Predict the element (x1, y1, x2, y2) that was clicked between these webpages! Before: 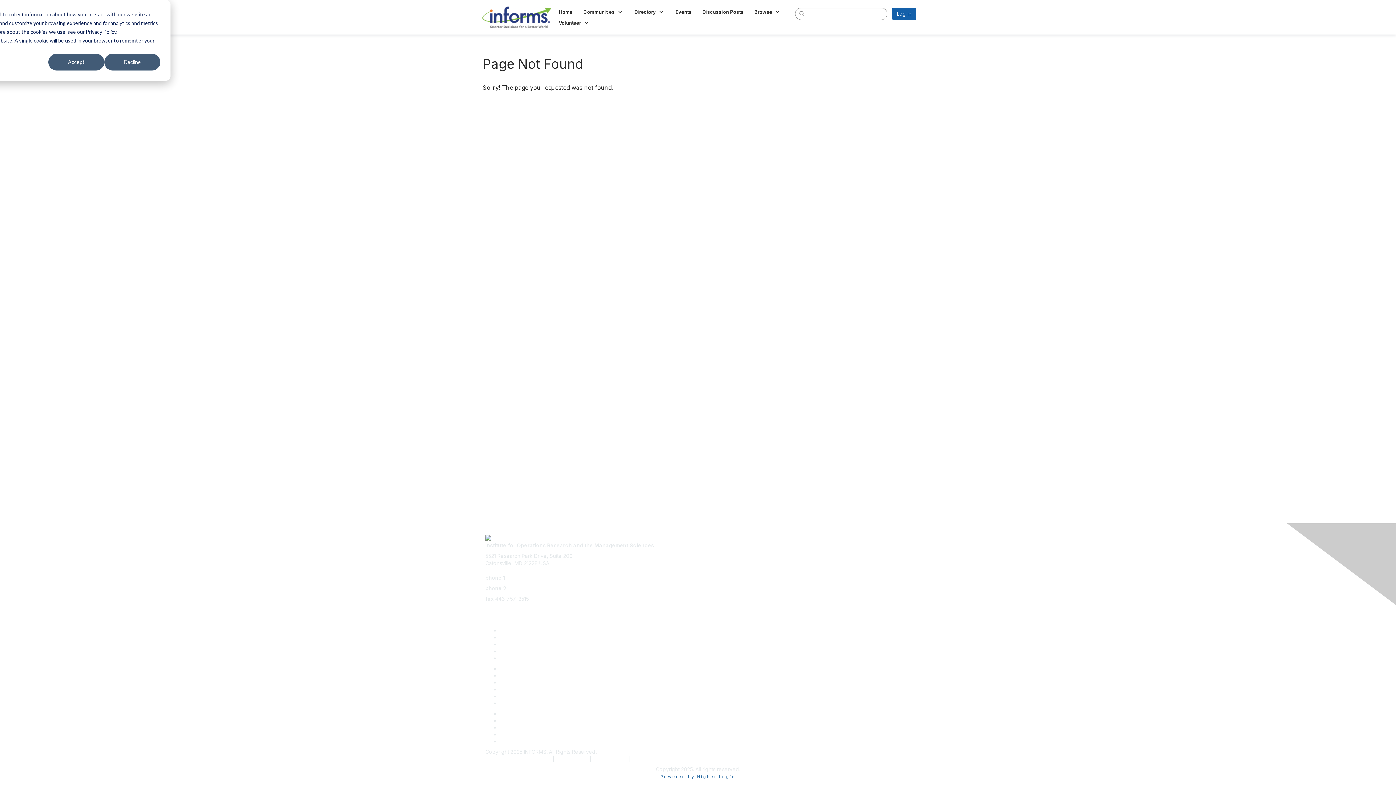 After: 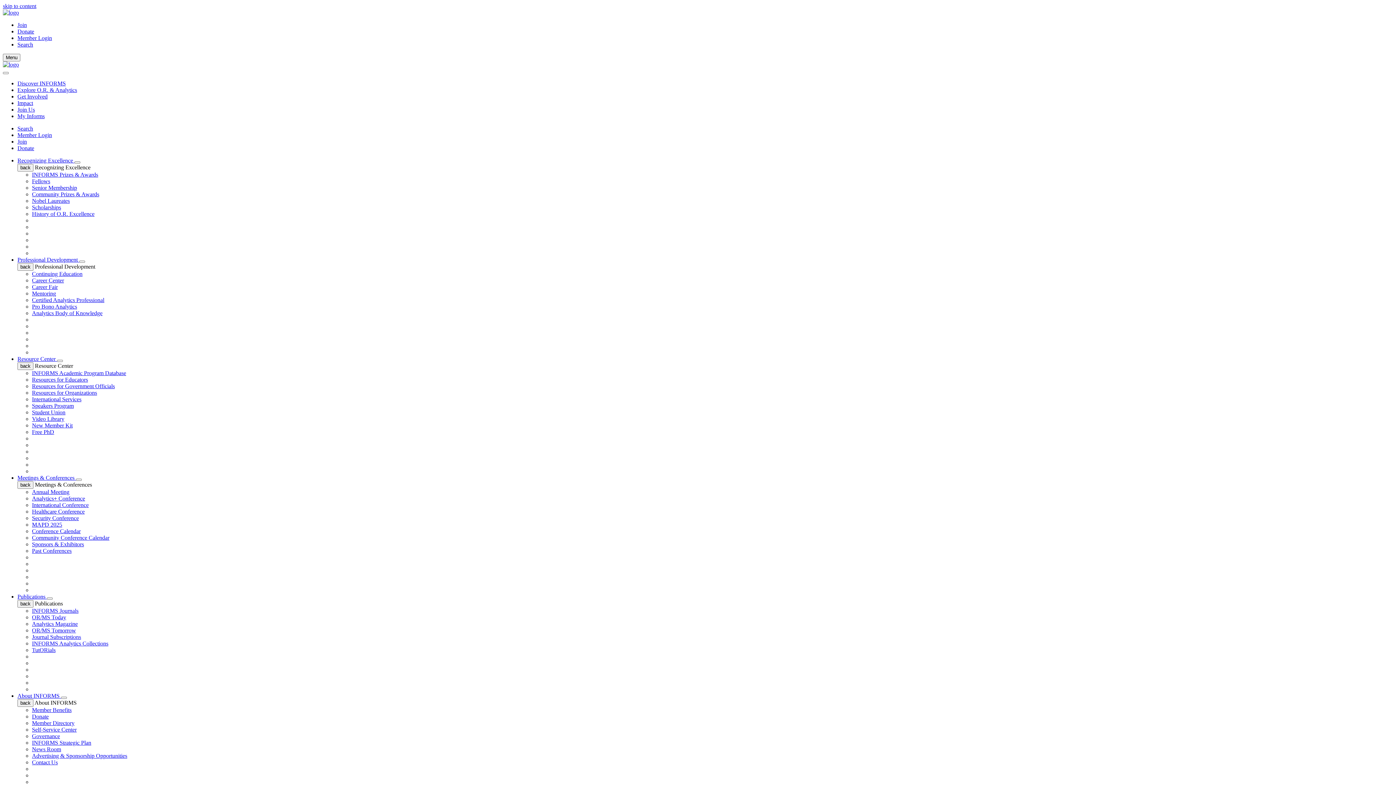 Action: label: Privacy Policy bbox: (593, 756, 626, 762)